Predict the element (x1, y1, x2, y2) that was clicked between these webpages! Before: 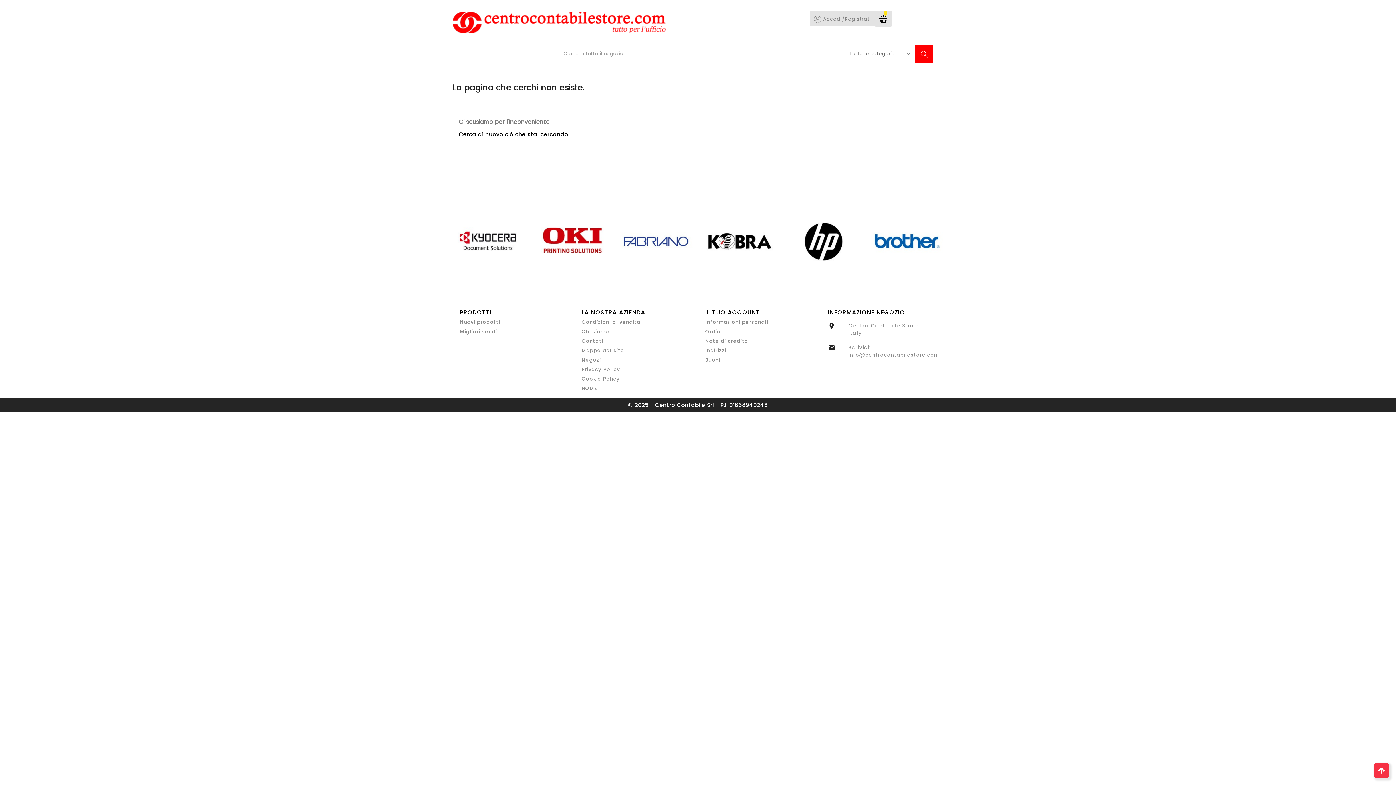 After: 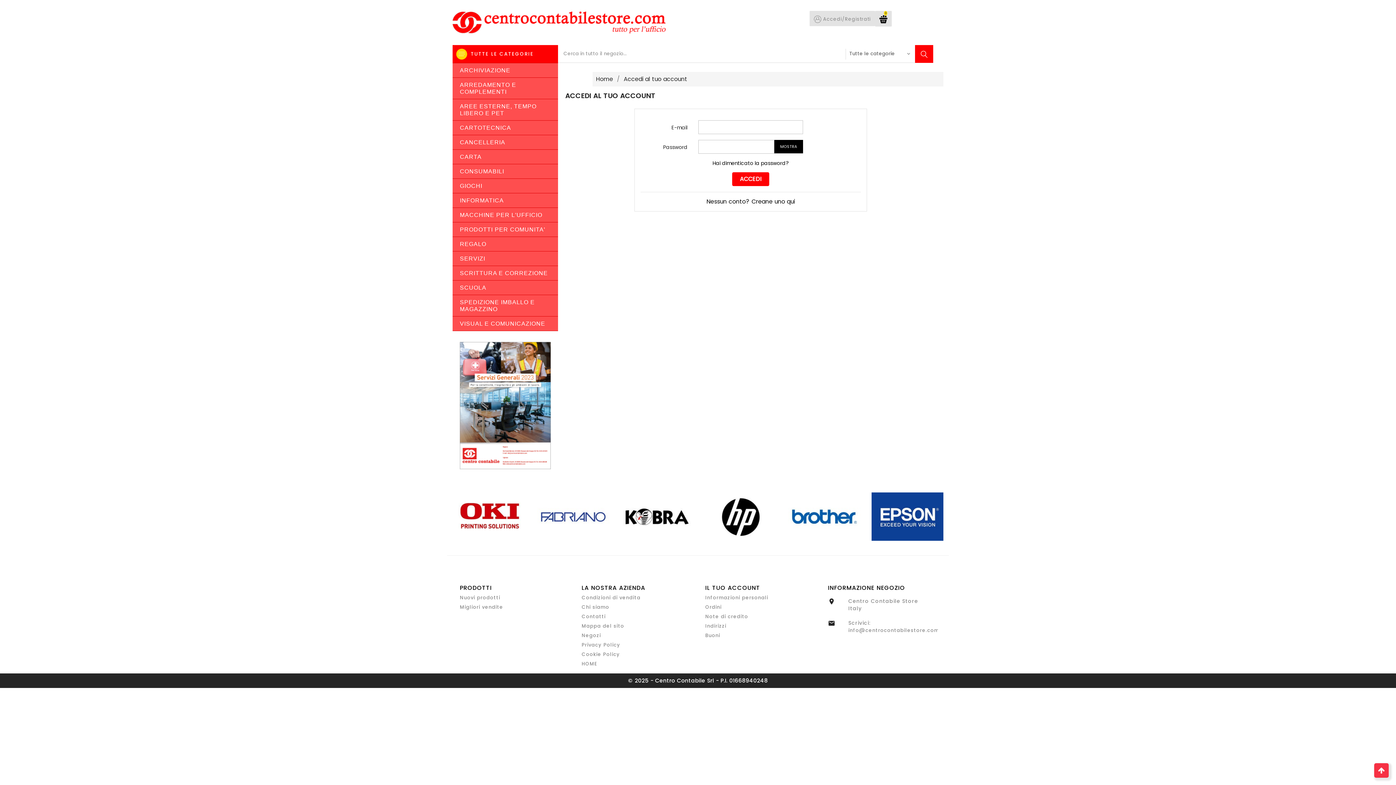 Action: bbox: (705, 319, 768, 325) label: Informazioni personali